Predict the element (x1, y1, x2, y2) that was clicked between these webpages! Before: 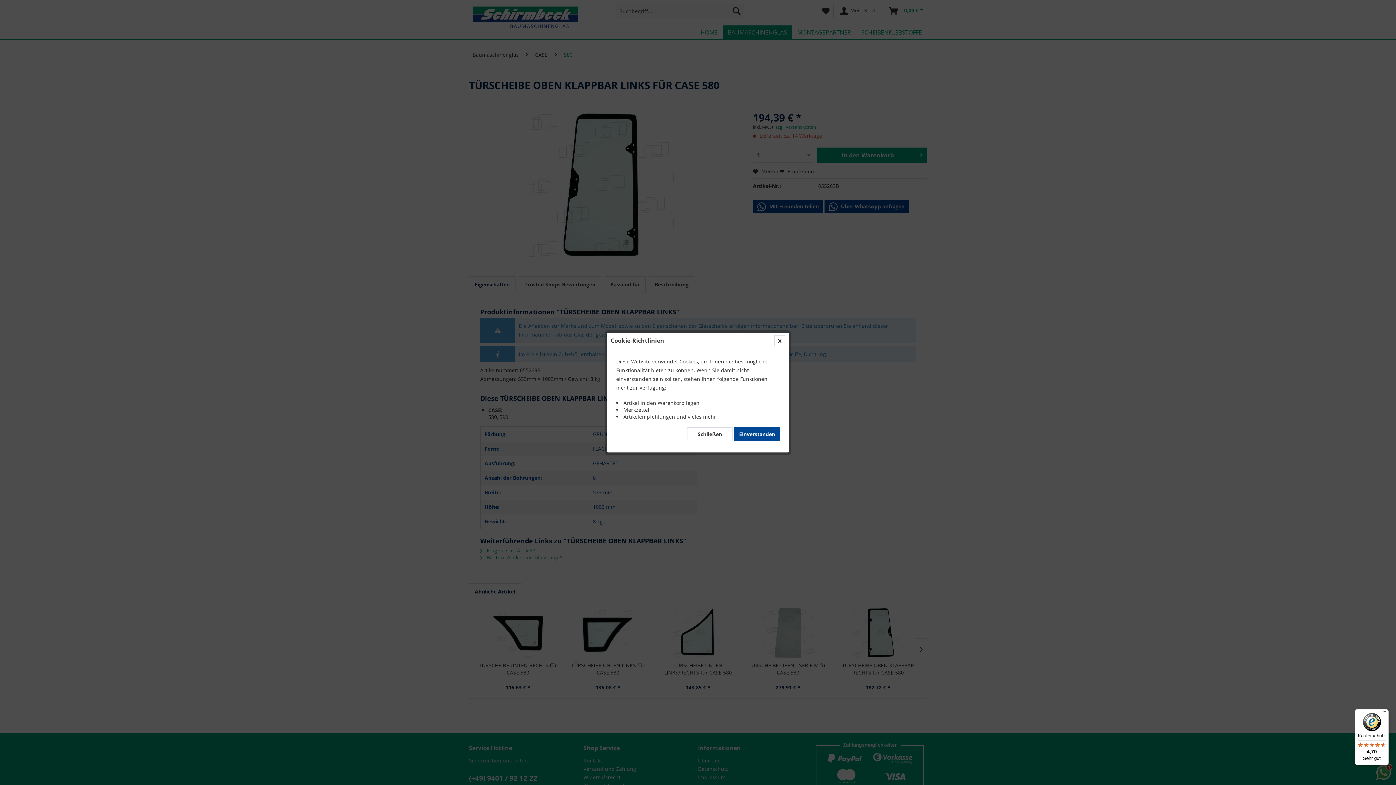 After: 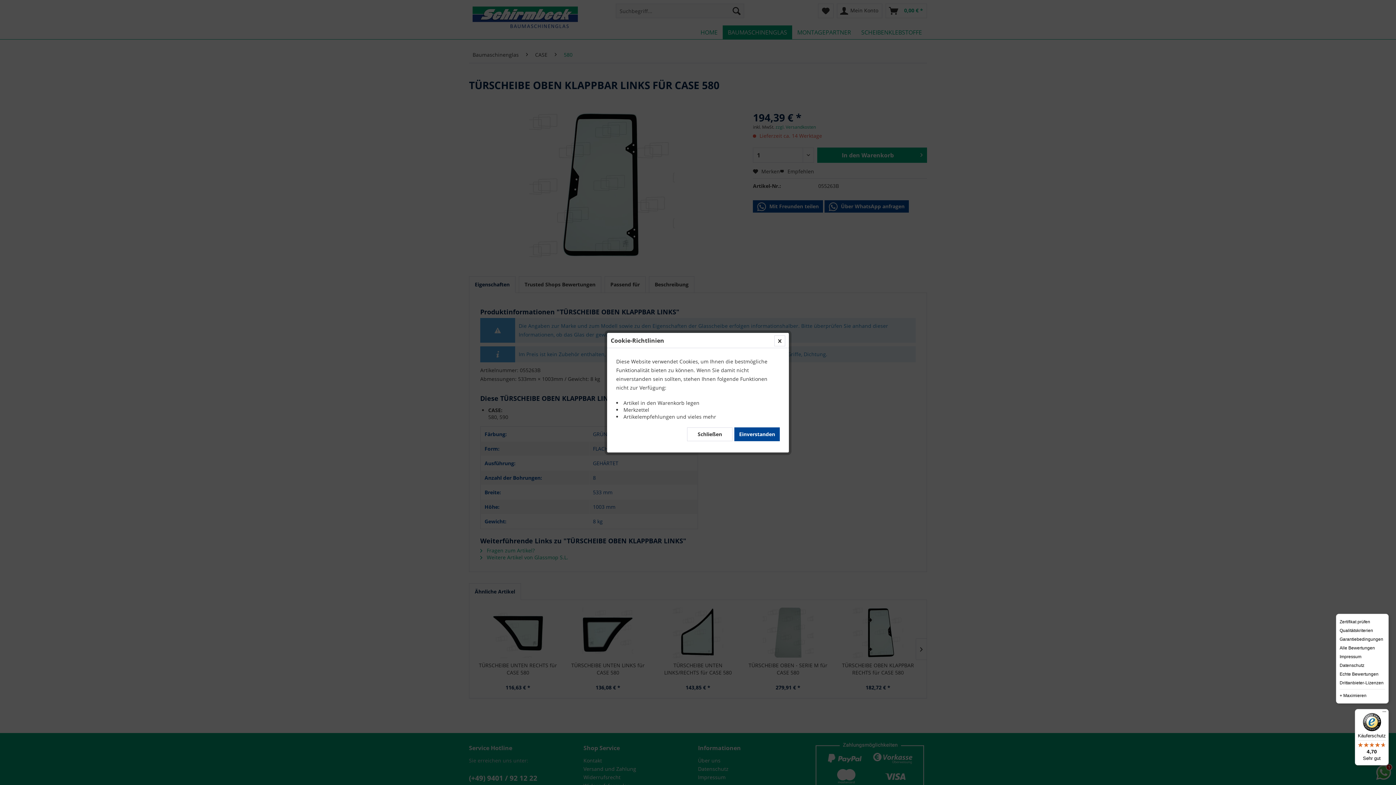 Action: label: Menü bbox: (1380, 709, 1389, 718)